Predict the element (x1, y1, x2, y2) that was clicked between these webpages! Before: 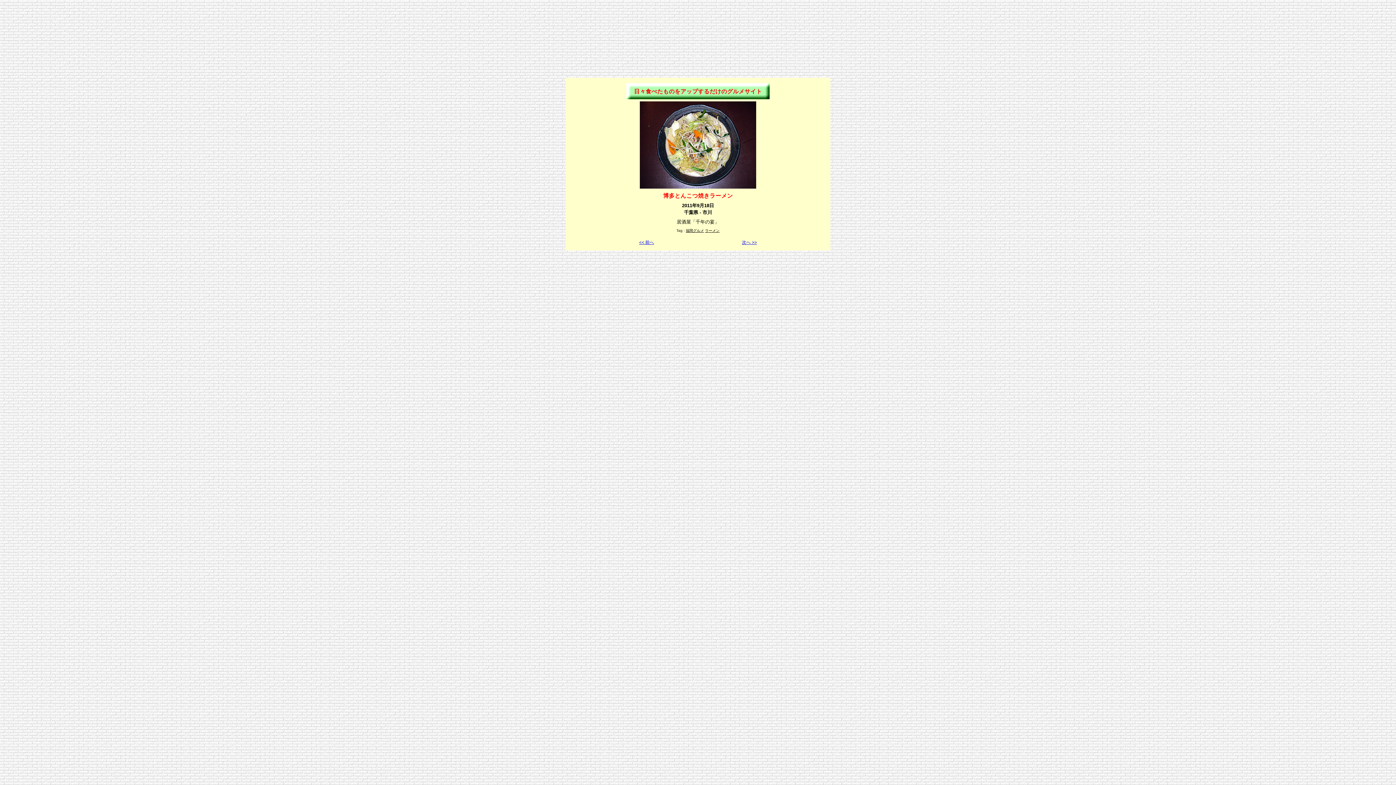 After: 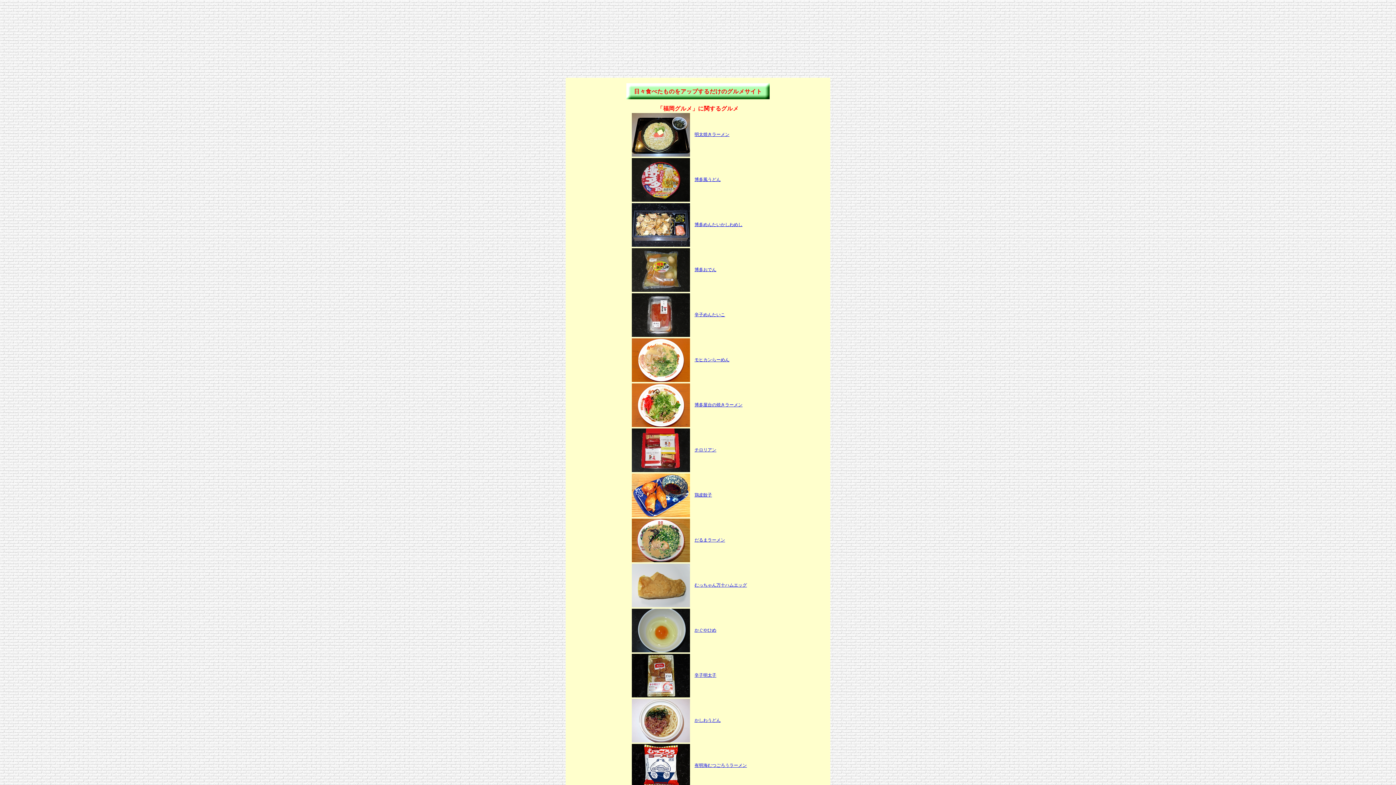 Action: label: 福岡グルメ bbox: (686, 228, 704, 232)